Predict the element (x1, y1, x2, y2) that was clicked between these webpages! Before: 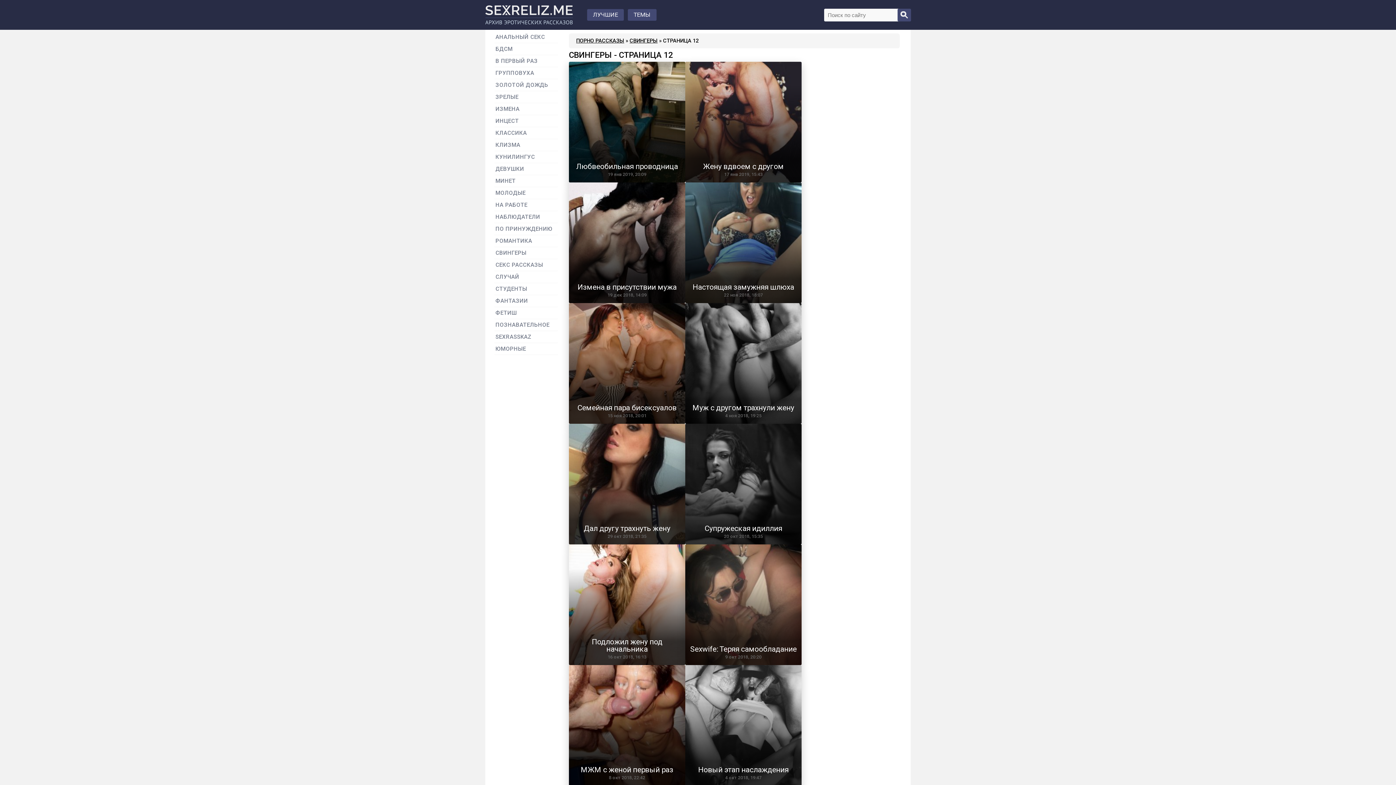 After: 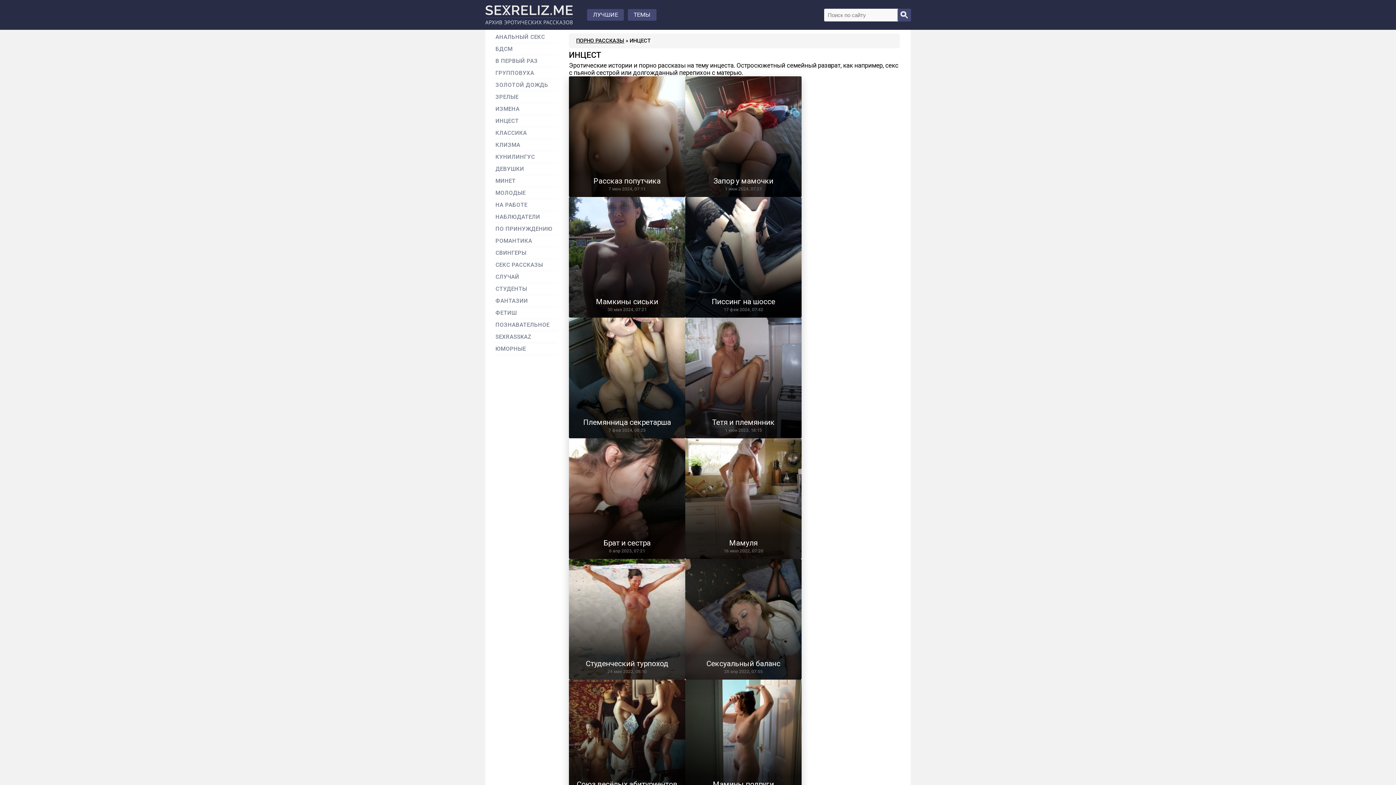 Action: bbox: (495, 118, 557, 124) label: ИНЦЕСТ